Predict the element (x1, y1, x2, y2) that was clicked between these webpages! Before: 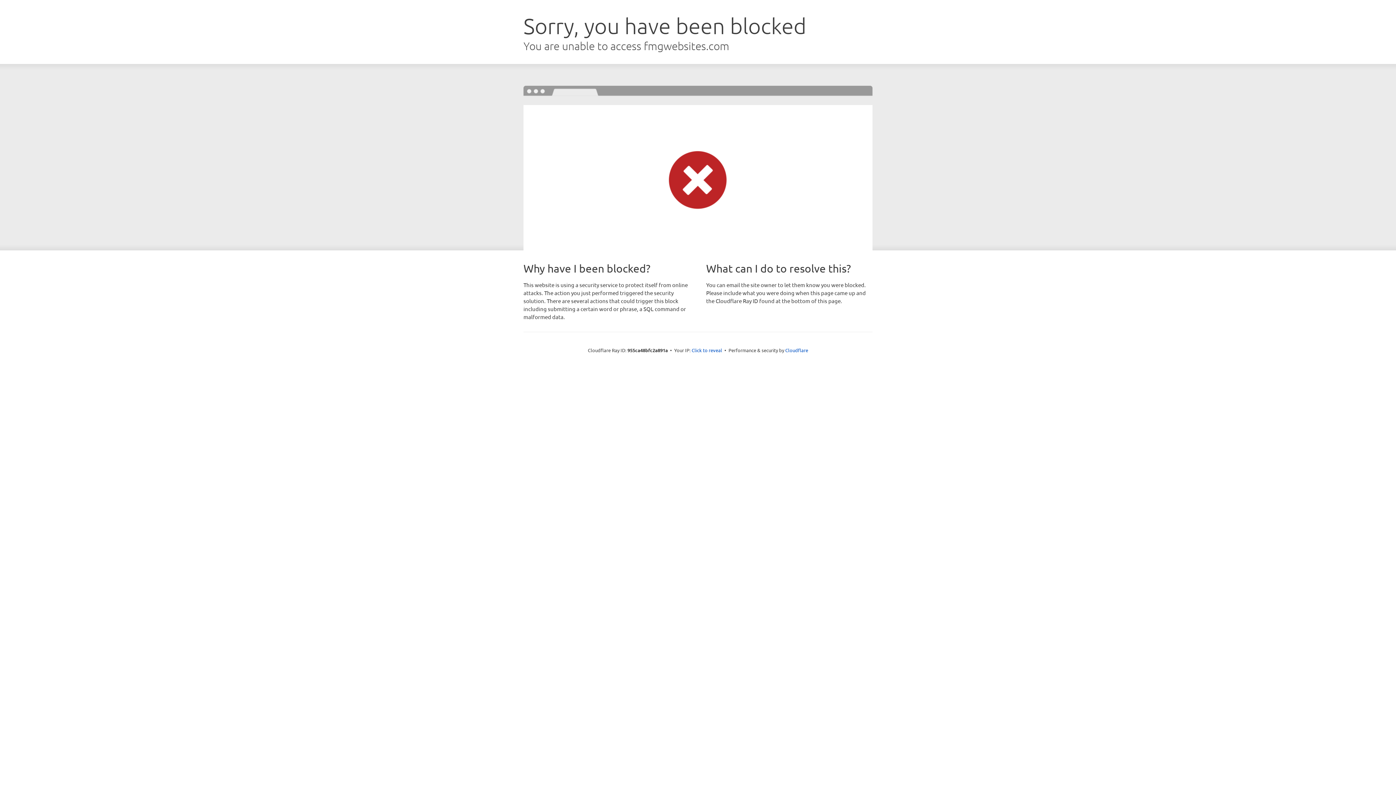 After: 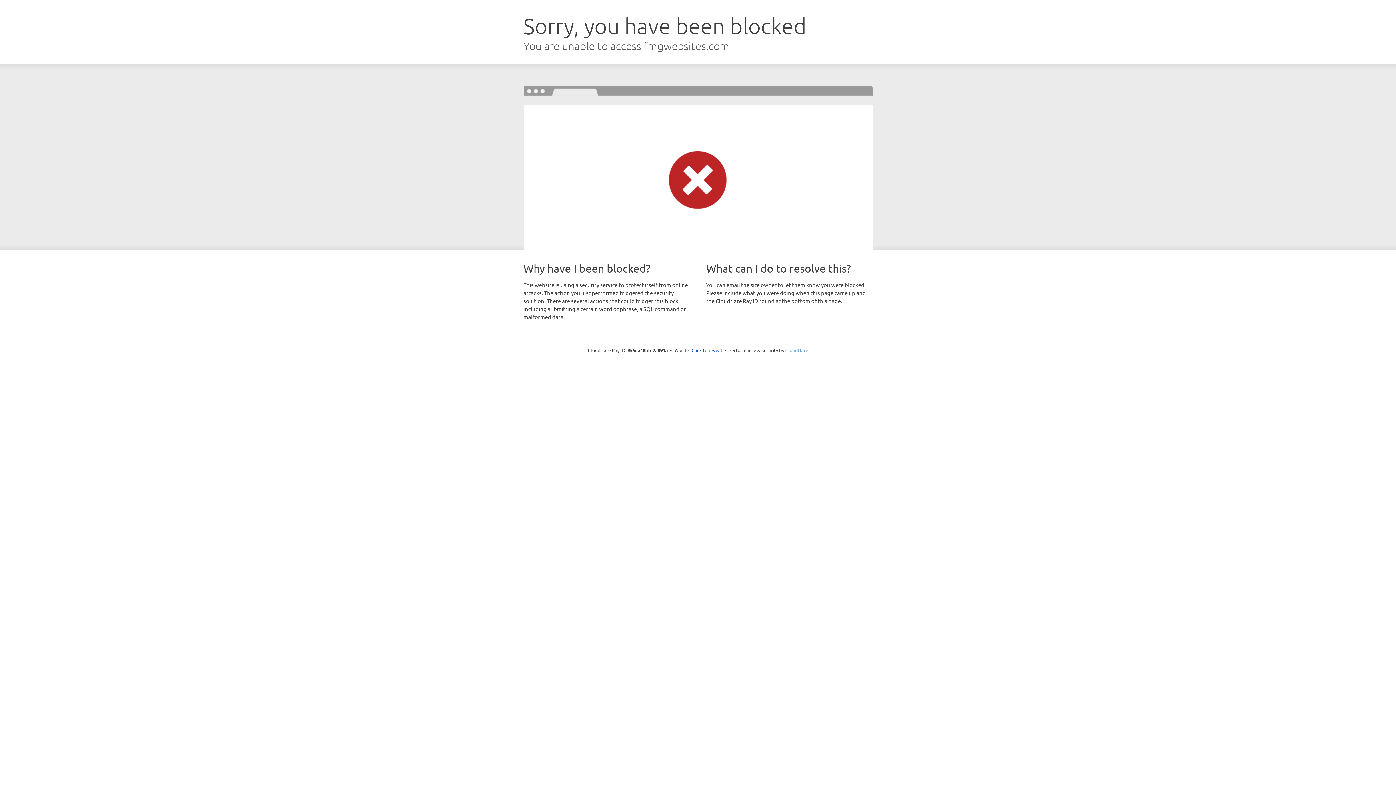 Action: bbox: (785, 347, 808, 353) label: Cloudflare